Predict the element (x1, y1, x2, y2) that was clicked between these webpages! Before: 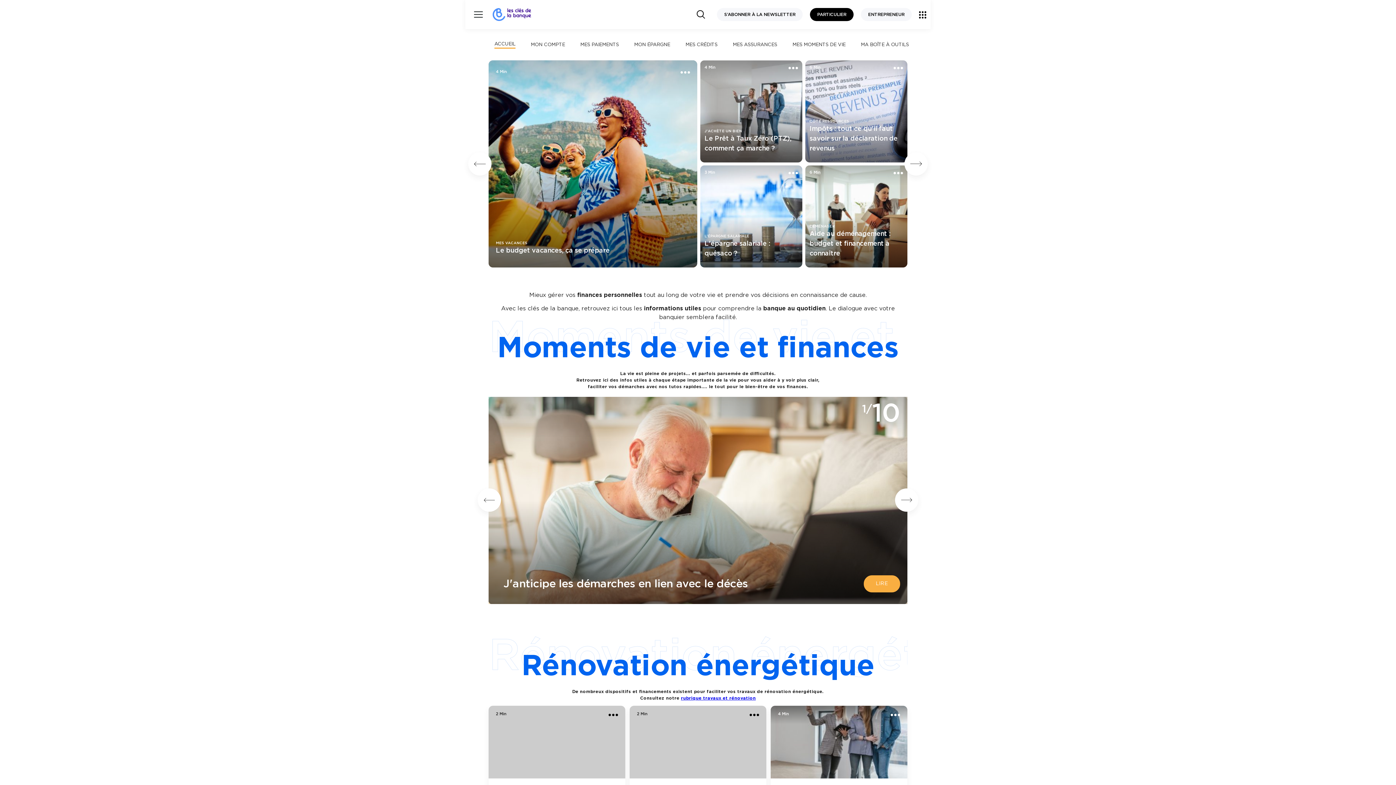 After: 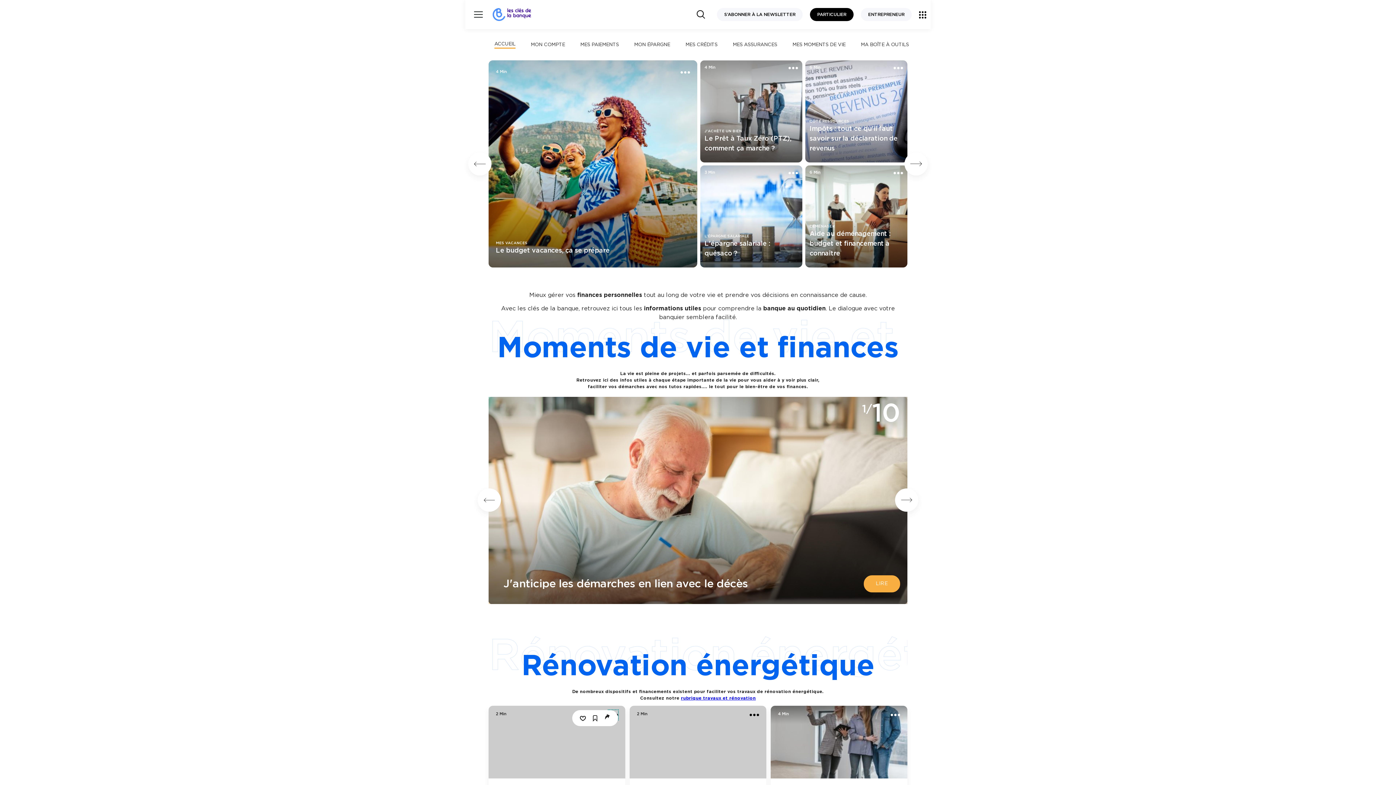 Action: label: Voir les actions bbox: (608, 710, 618, 719)